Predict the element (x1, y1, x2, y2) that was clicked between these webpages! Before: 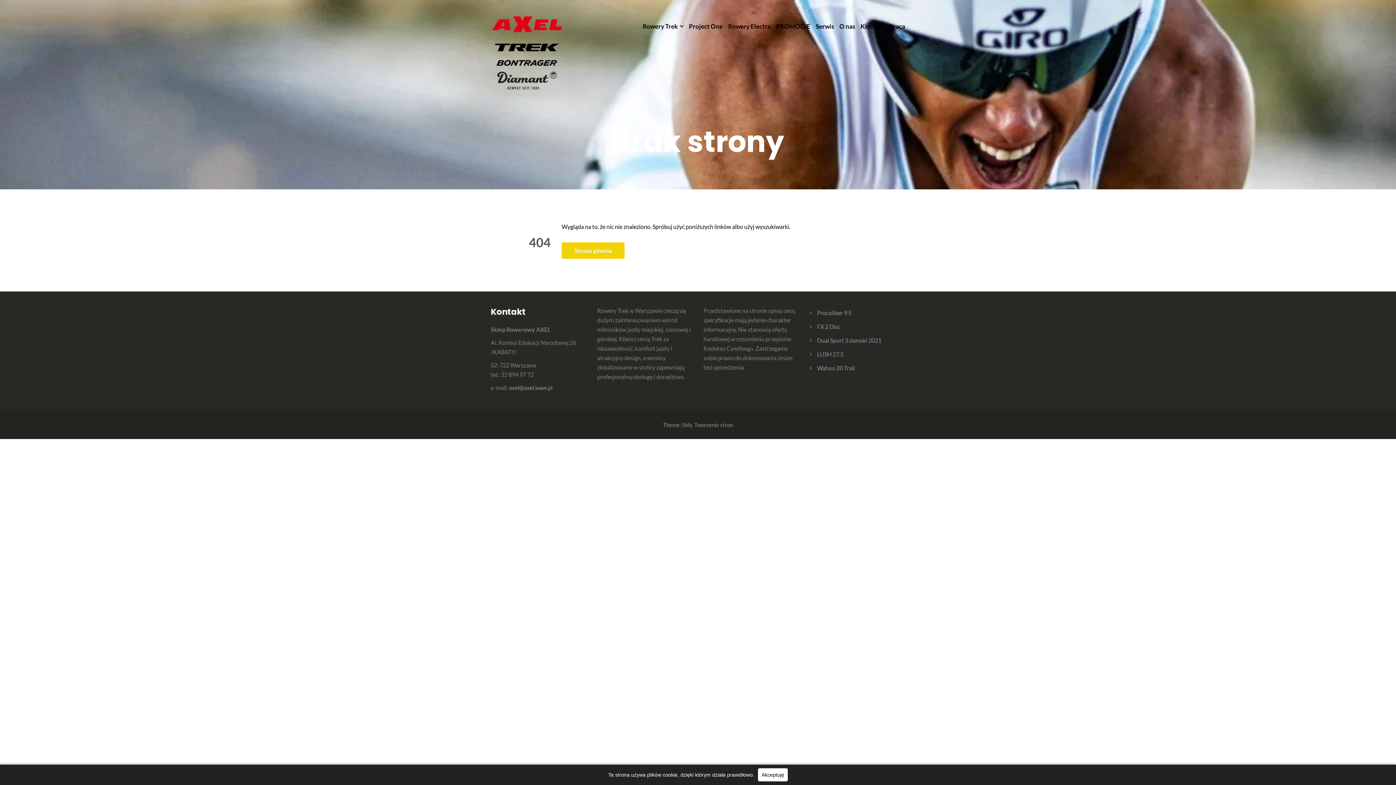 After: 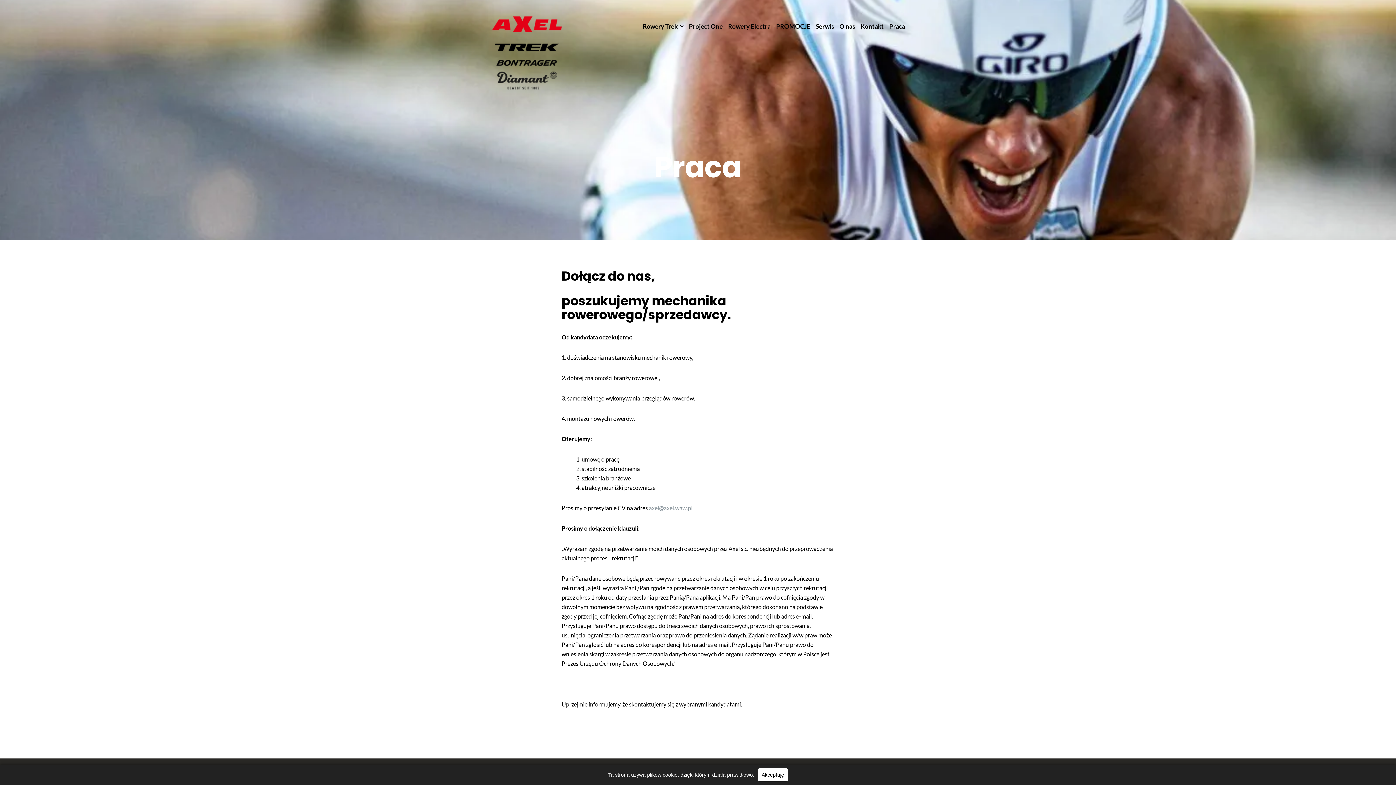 Action: label: Praca bbox: (889, 22, 905, 30)